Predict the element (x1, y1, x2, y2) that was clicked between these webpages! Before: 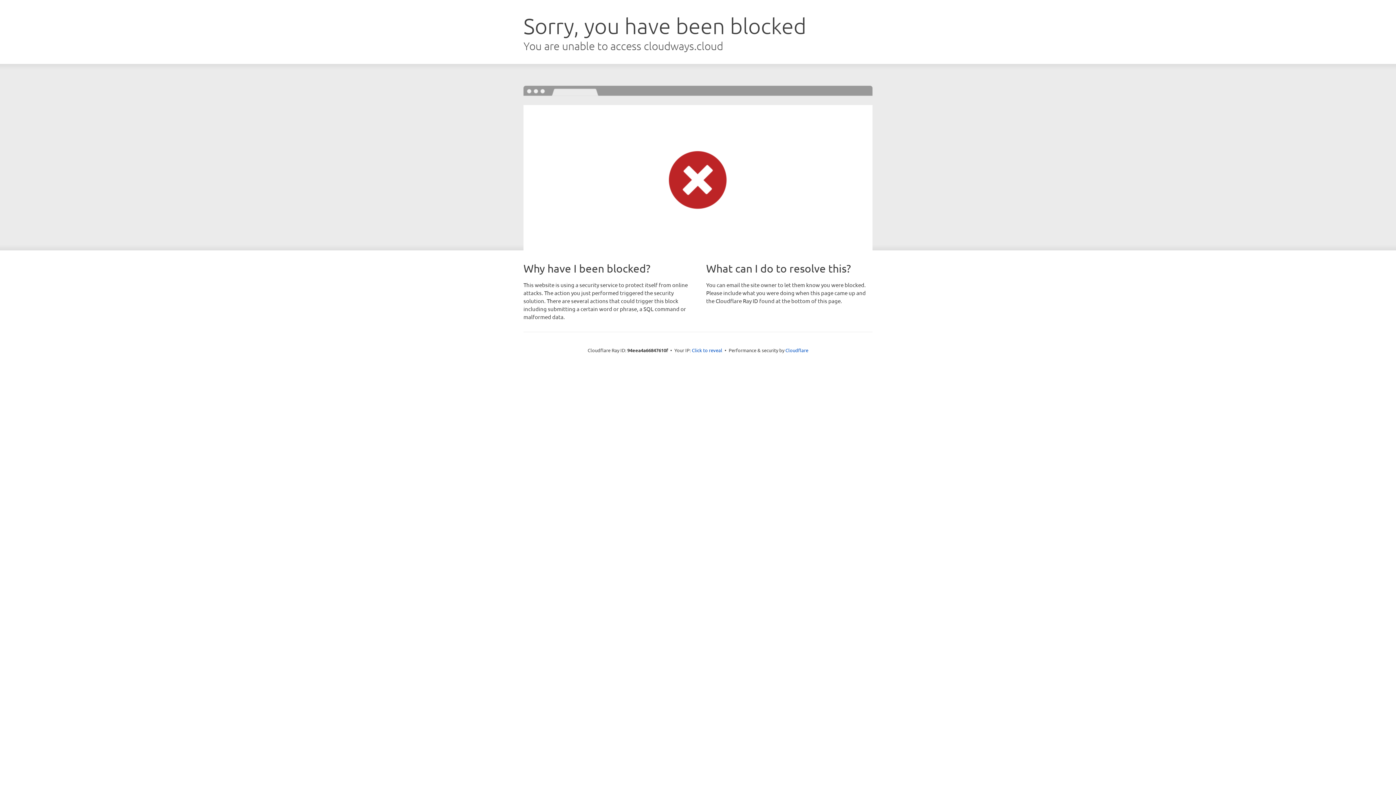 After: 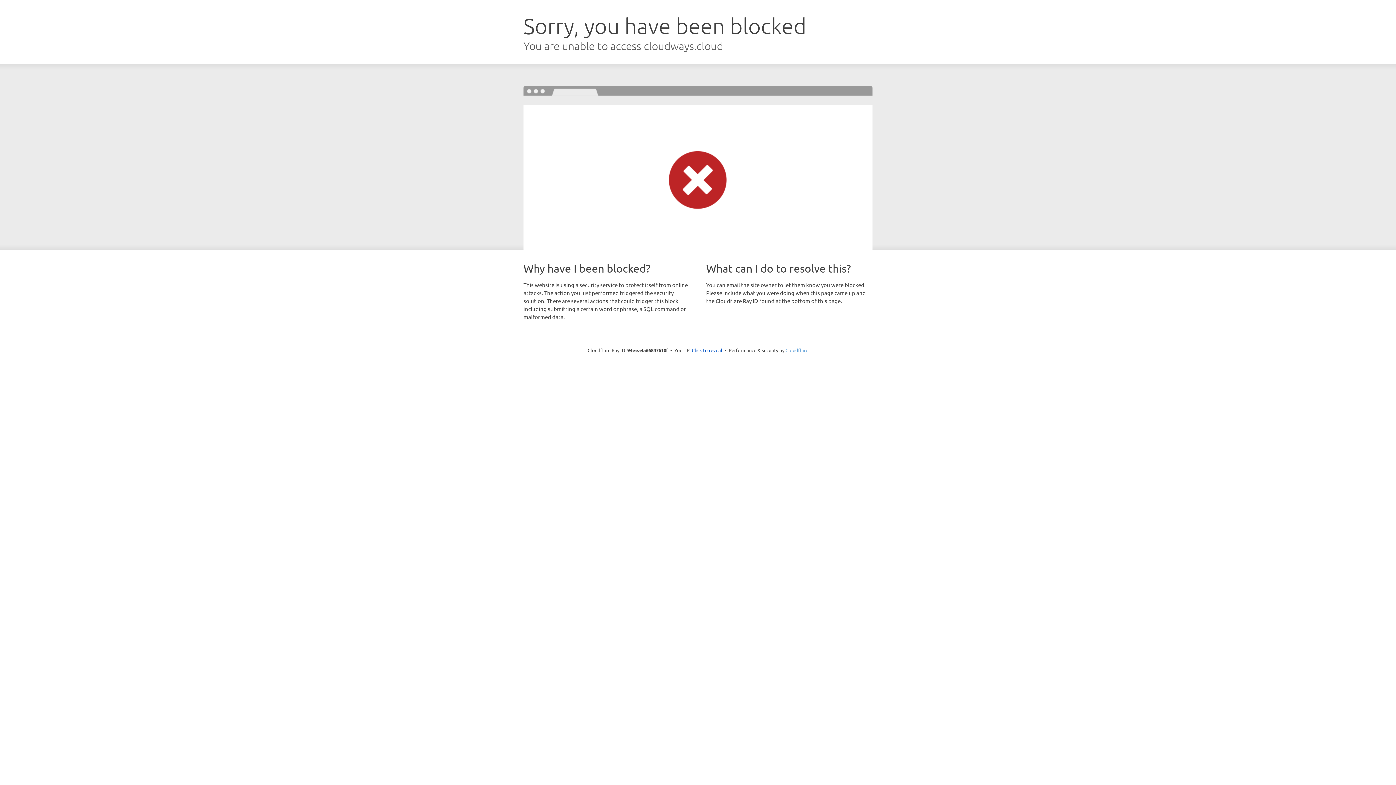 Action: bbox: (785, 347, 808, 353) label: Cloudflare